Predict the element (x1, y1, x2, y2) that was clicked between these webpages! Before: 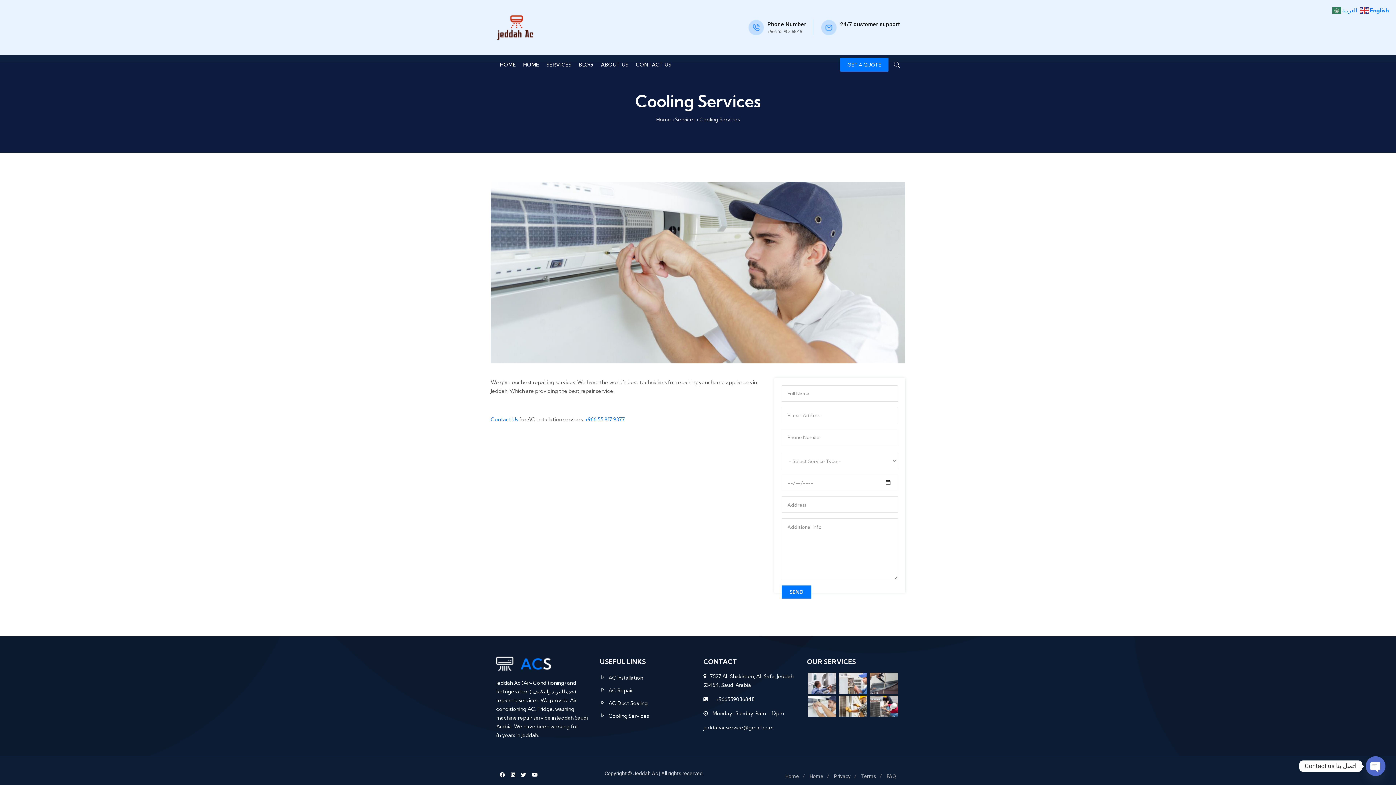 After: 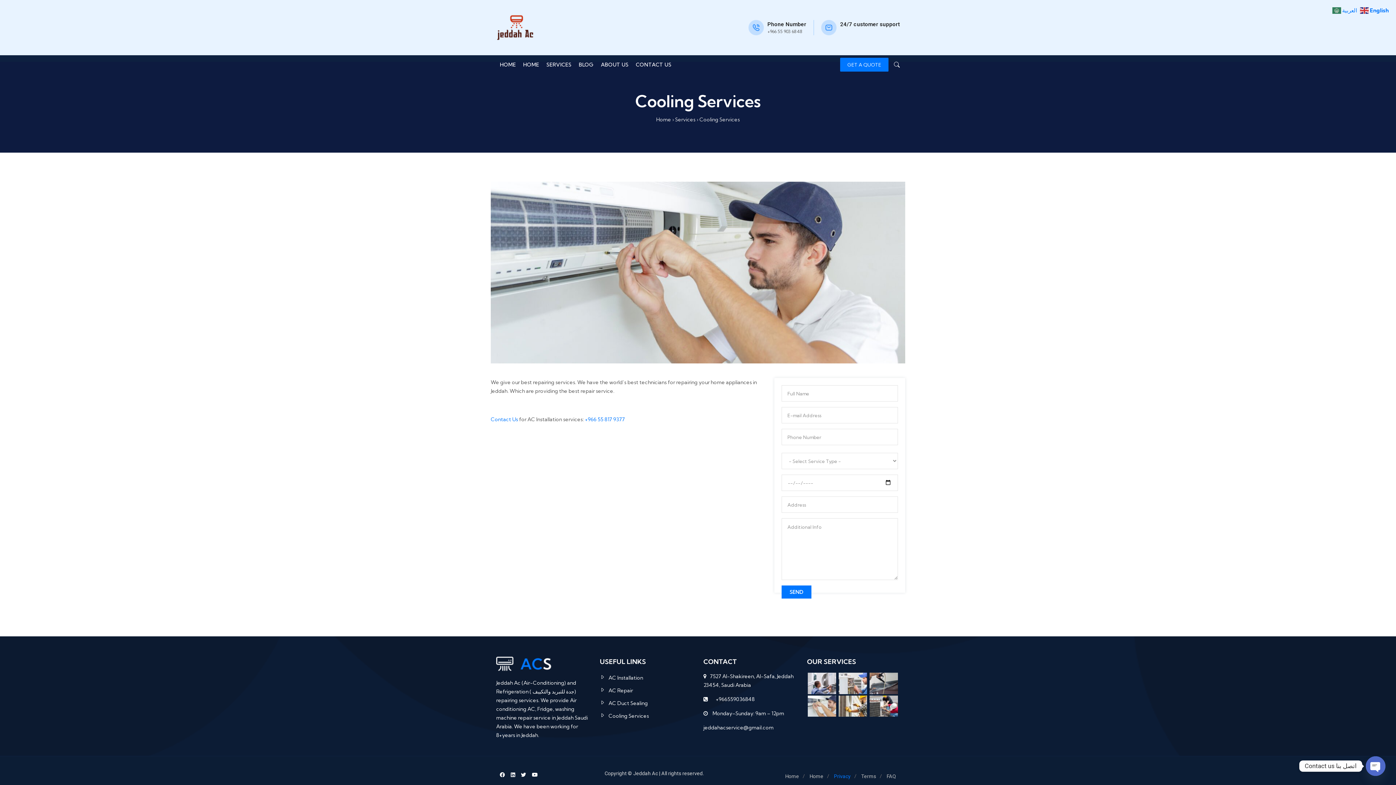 Action: bbox: (834, 773, 850, 779) label: Privacy